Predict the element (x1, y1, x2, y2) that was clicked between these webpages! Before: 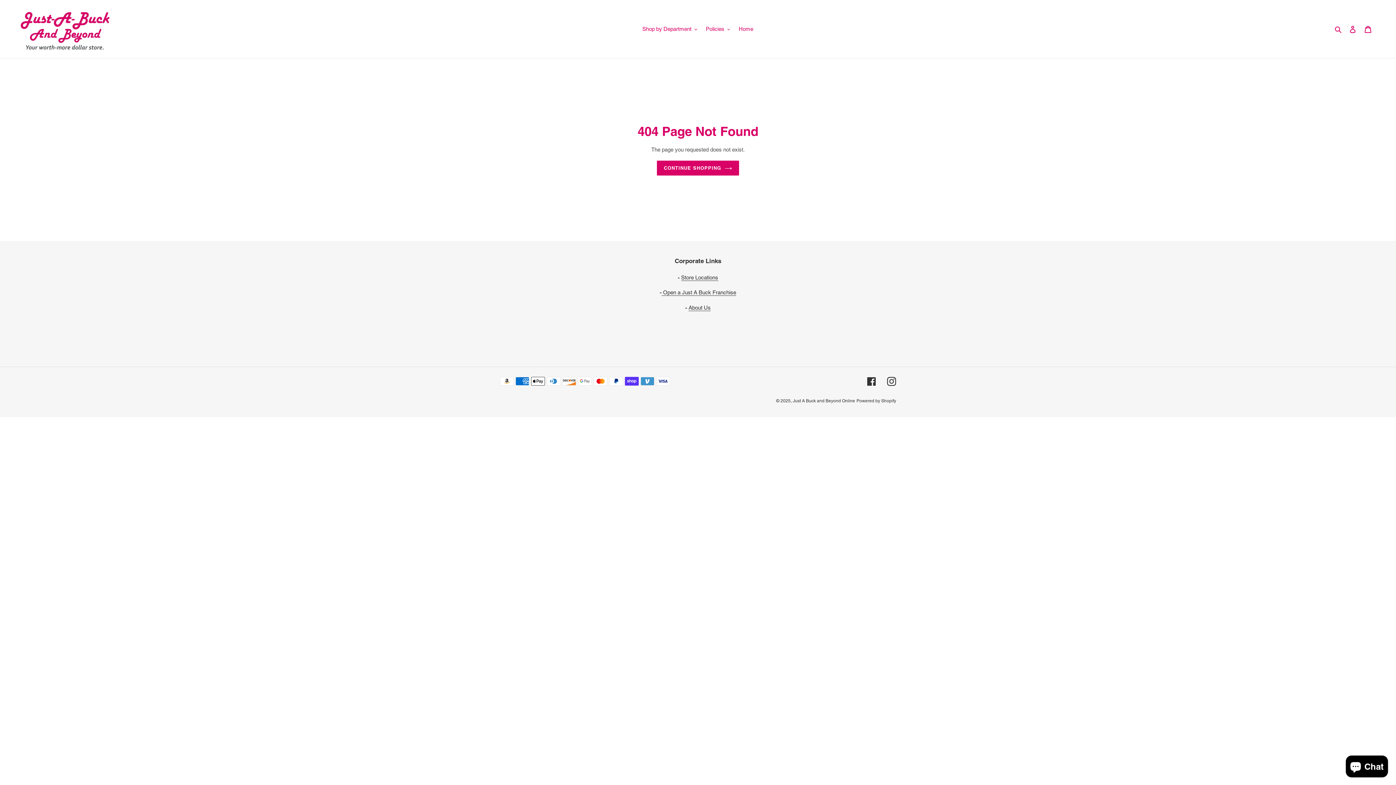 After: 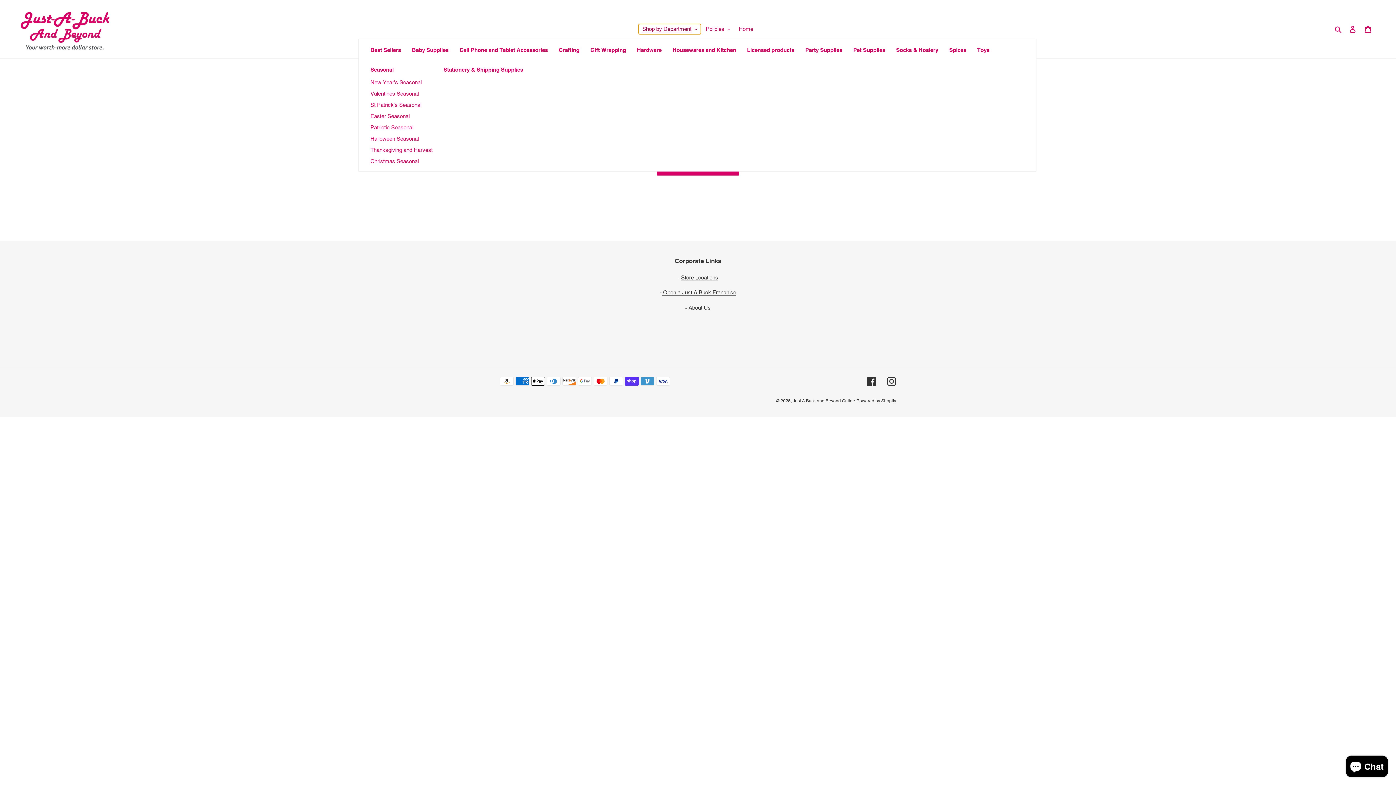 Action: bbox: (638, 24, 700, 34) label: Shop by Department